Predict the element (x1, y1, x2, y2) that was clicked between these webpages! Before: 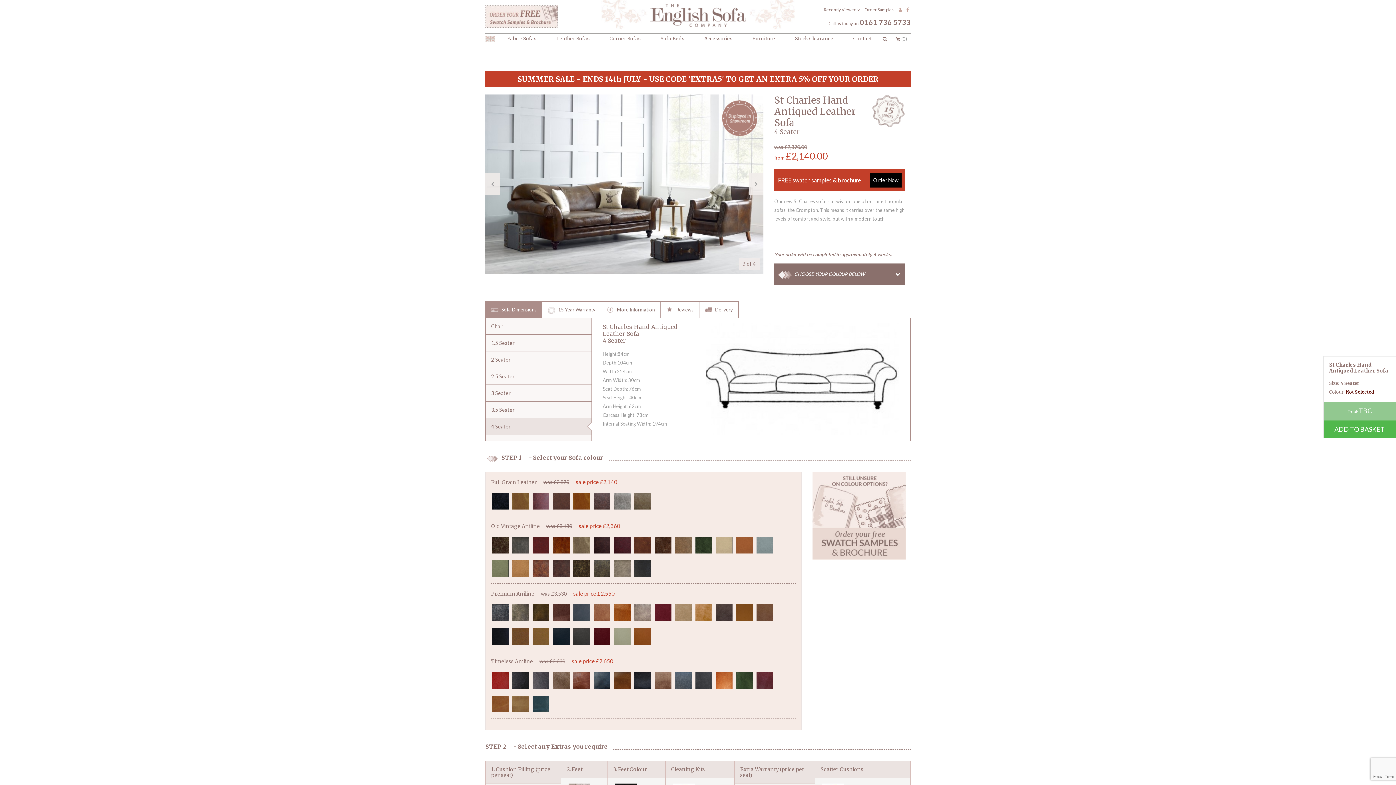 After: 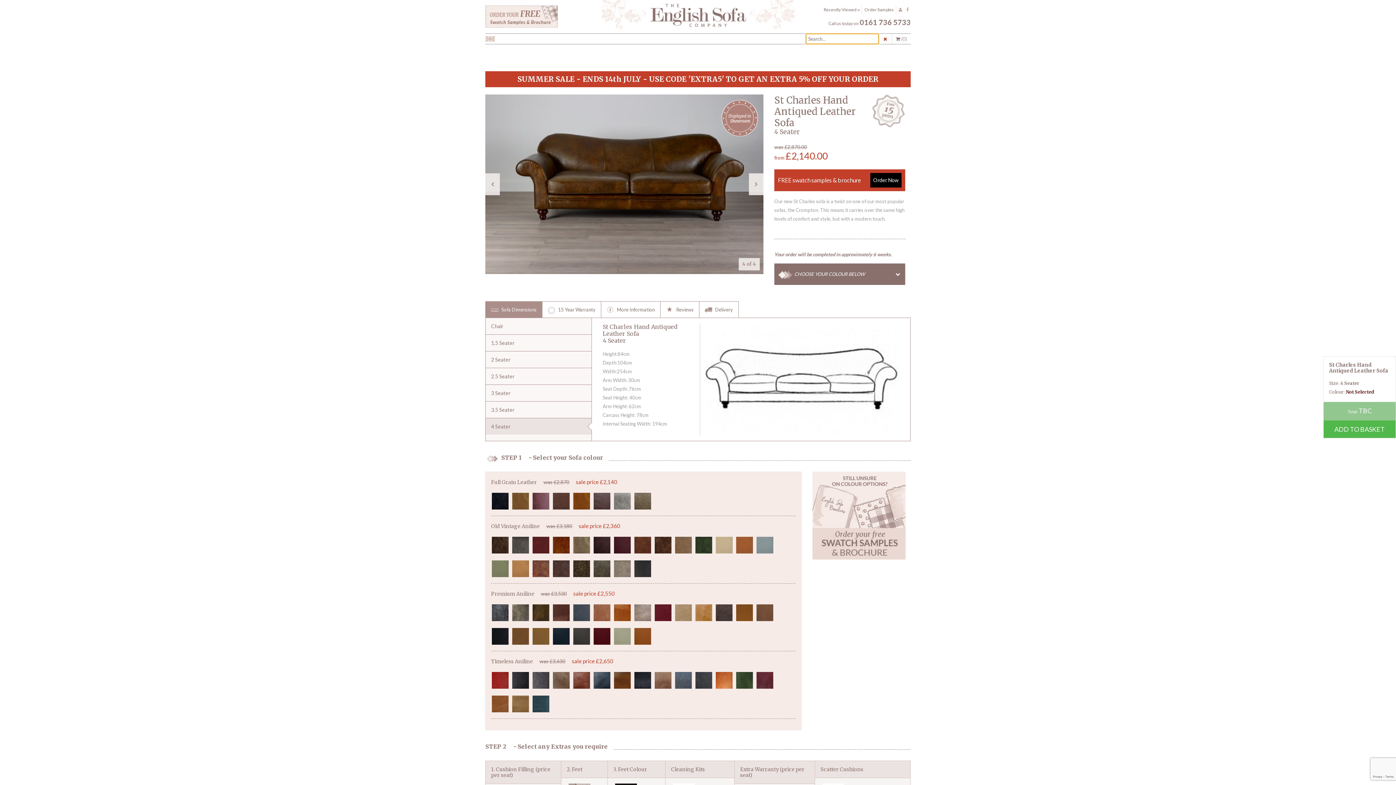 Action: bbox: (882, 36, 887, 41)